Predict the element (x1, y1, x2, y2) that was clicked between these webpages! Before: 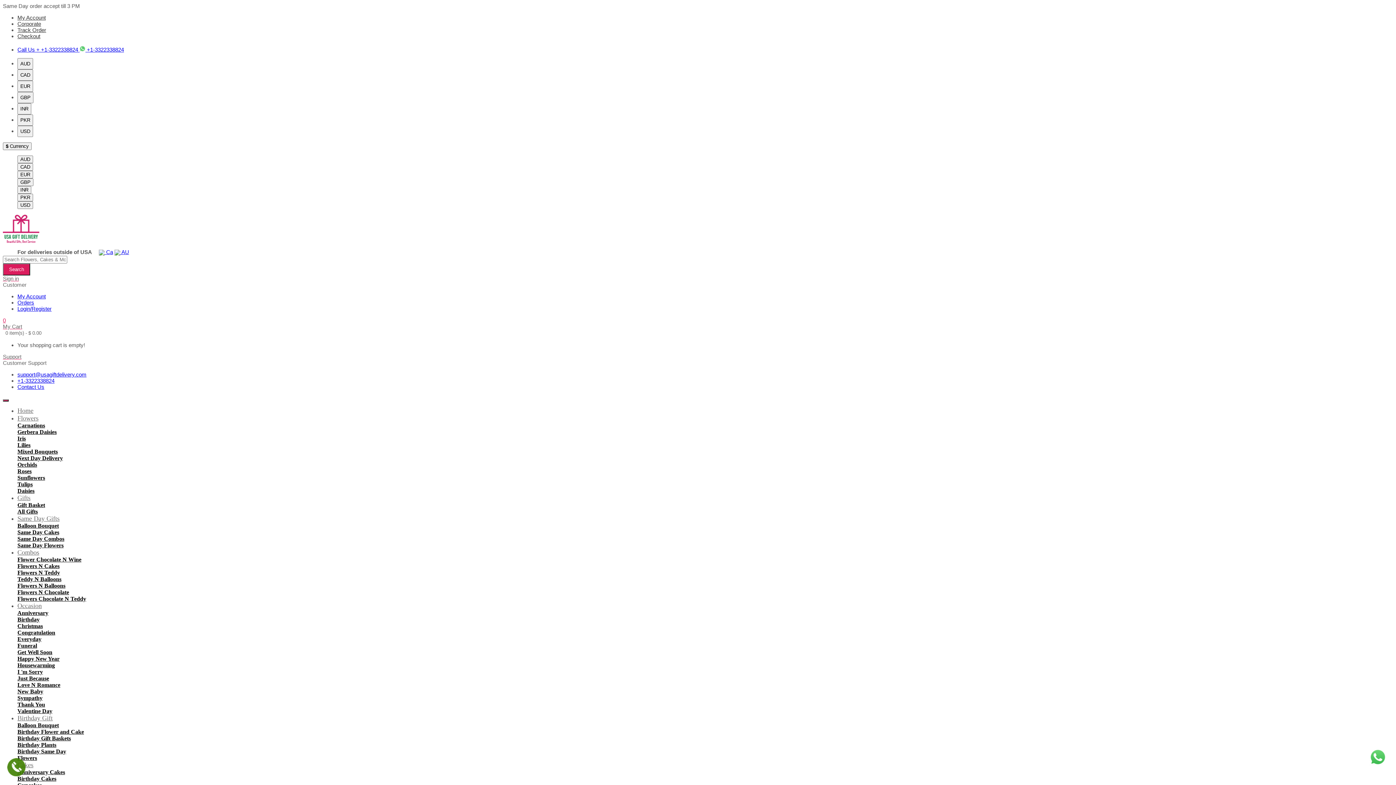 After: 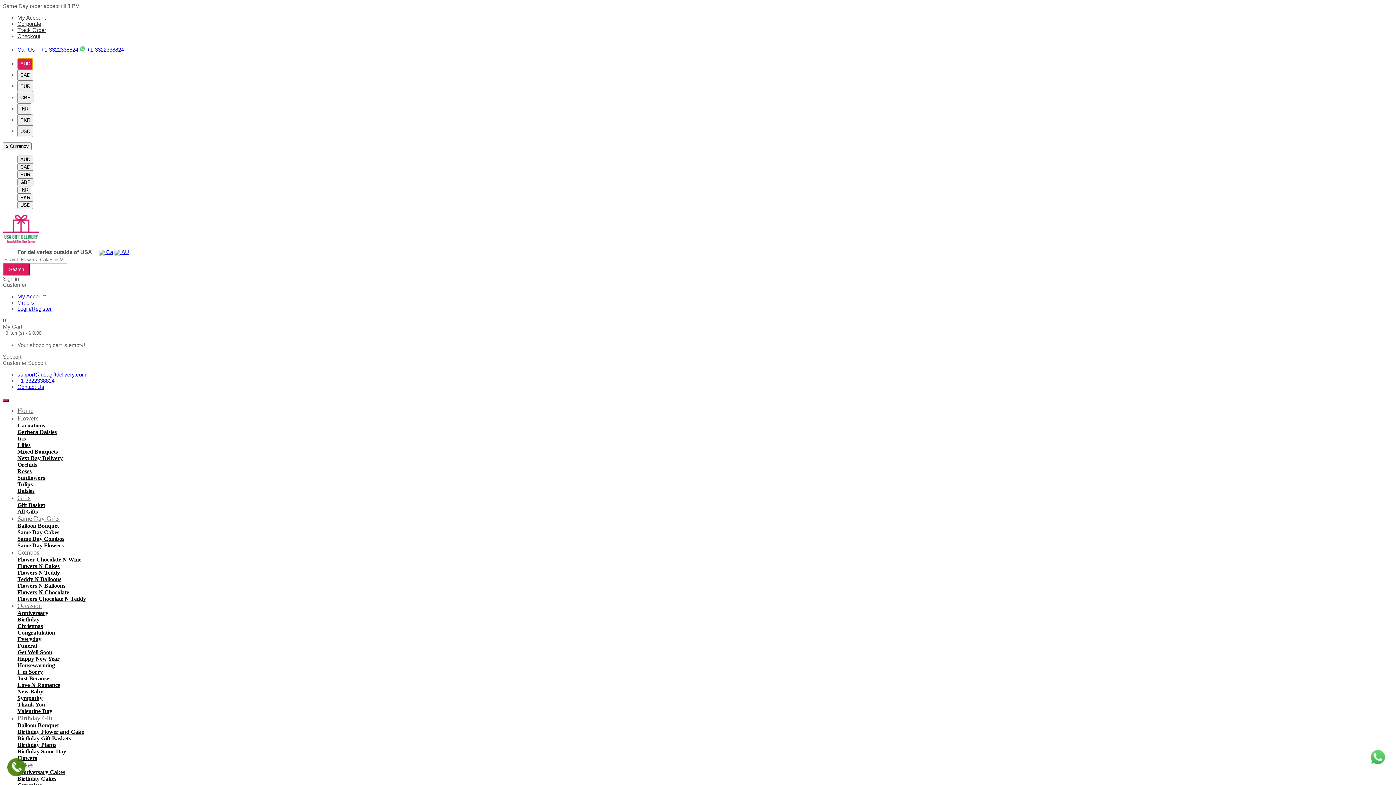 Action: bbox: (17, 58, 33, 69) label: AUD